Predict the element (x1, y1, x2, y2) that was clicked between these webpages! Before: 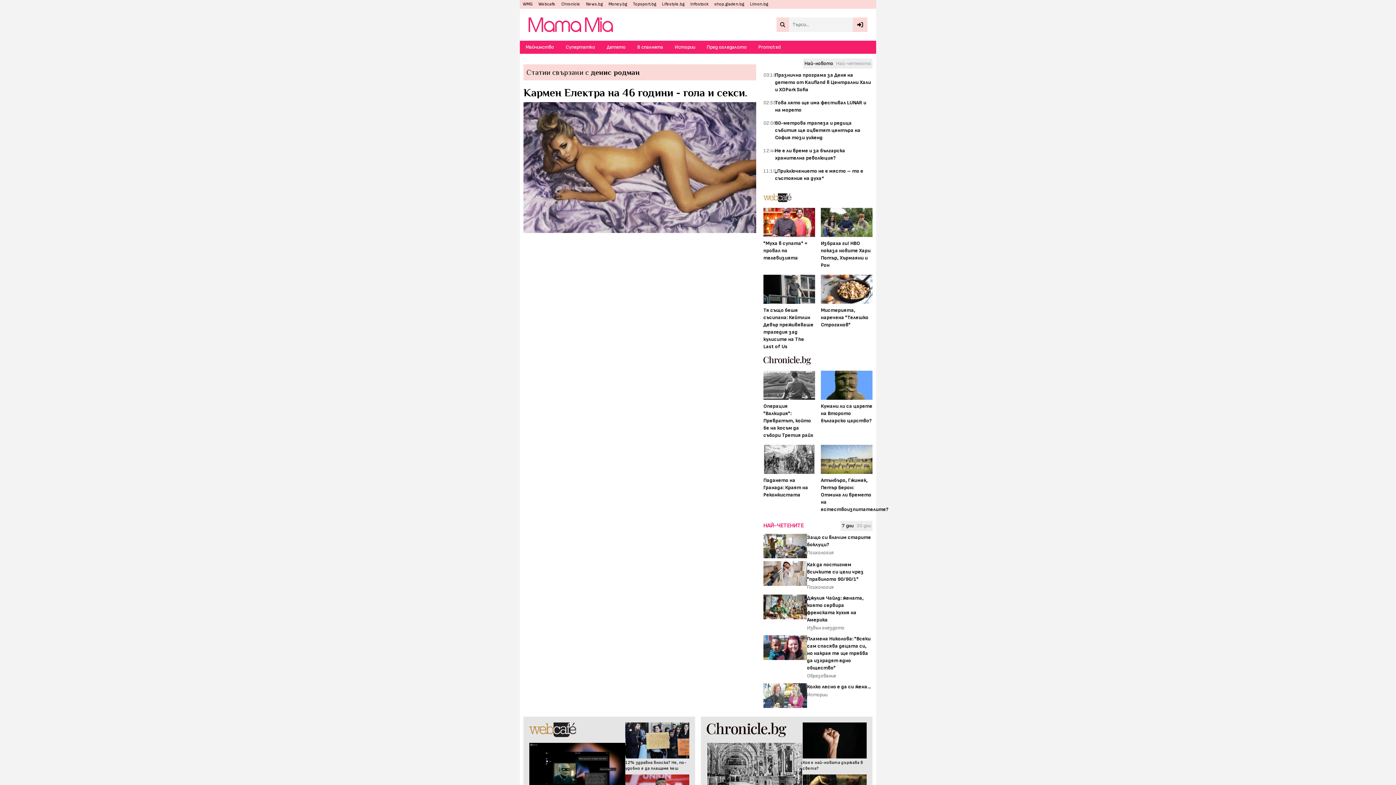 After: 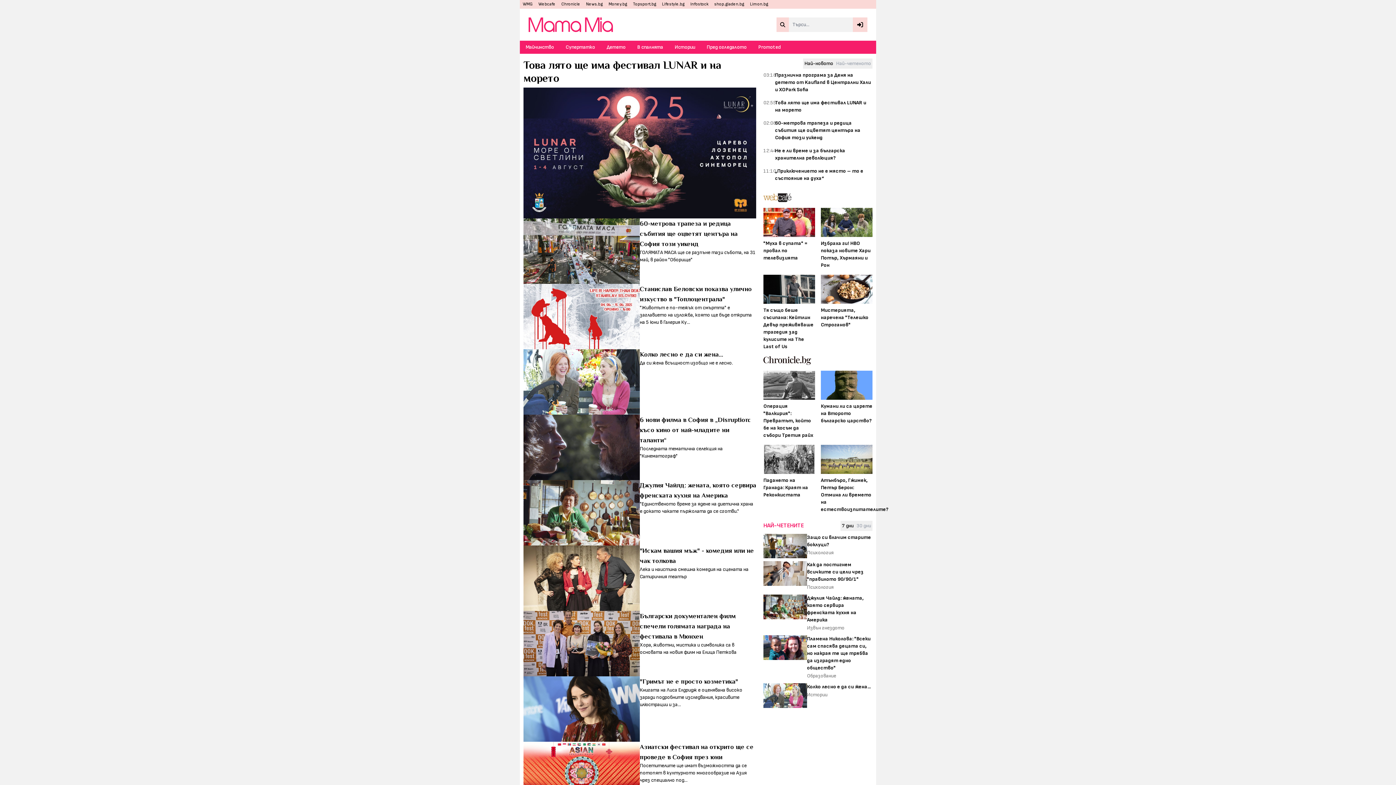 Action: label: Истории bbox: (807, 692, 827, 698)